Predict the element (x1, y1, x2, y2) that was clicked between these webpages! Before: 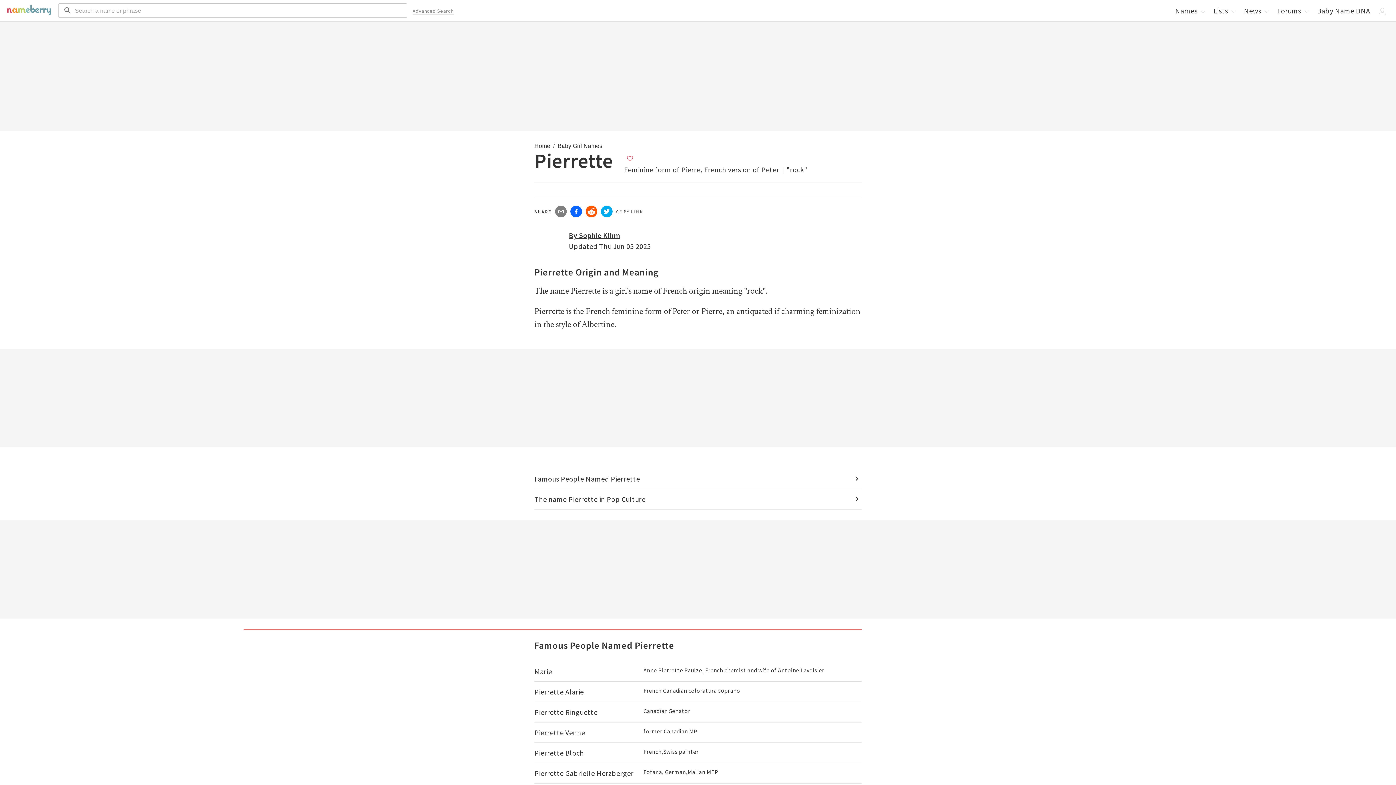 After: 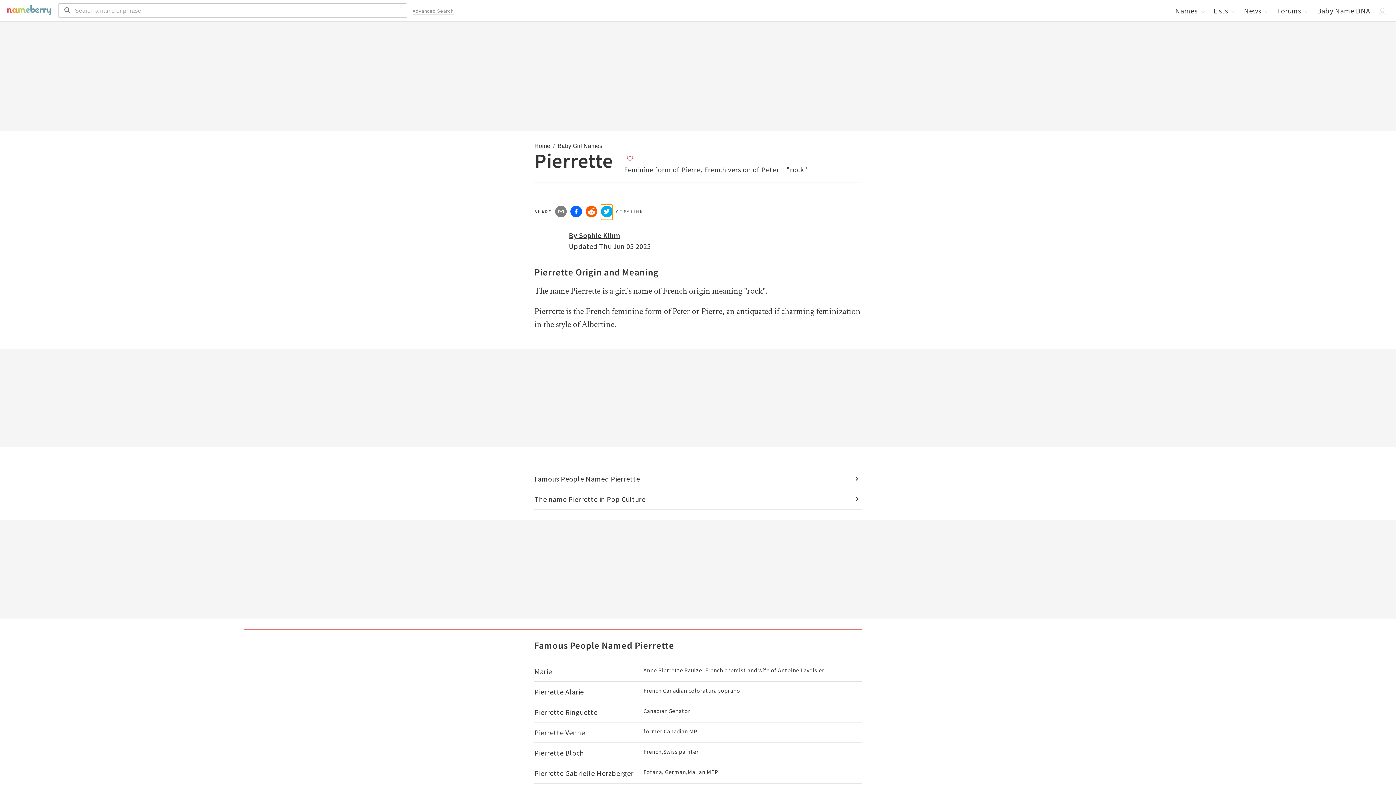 Action: bbox: (601, 204, 612, 220)